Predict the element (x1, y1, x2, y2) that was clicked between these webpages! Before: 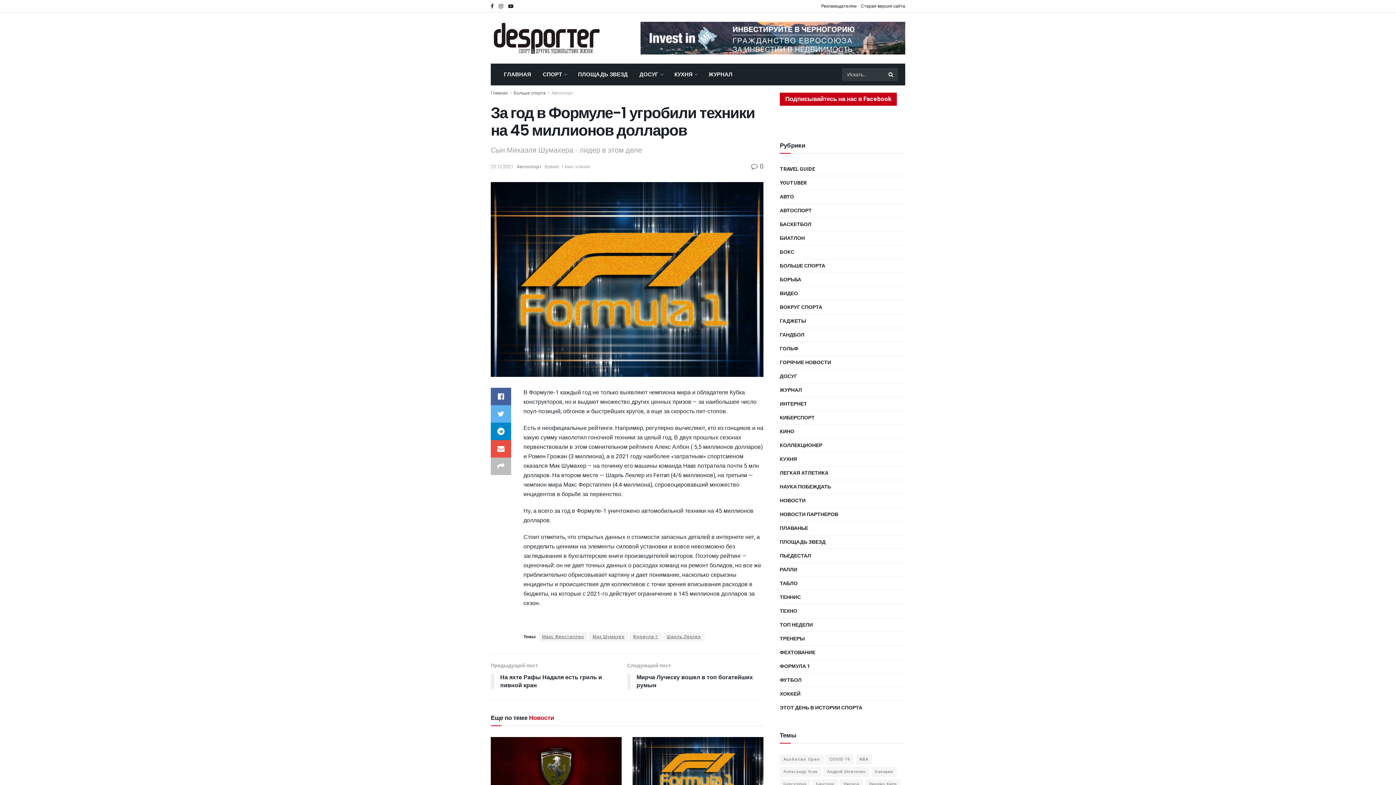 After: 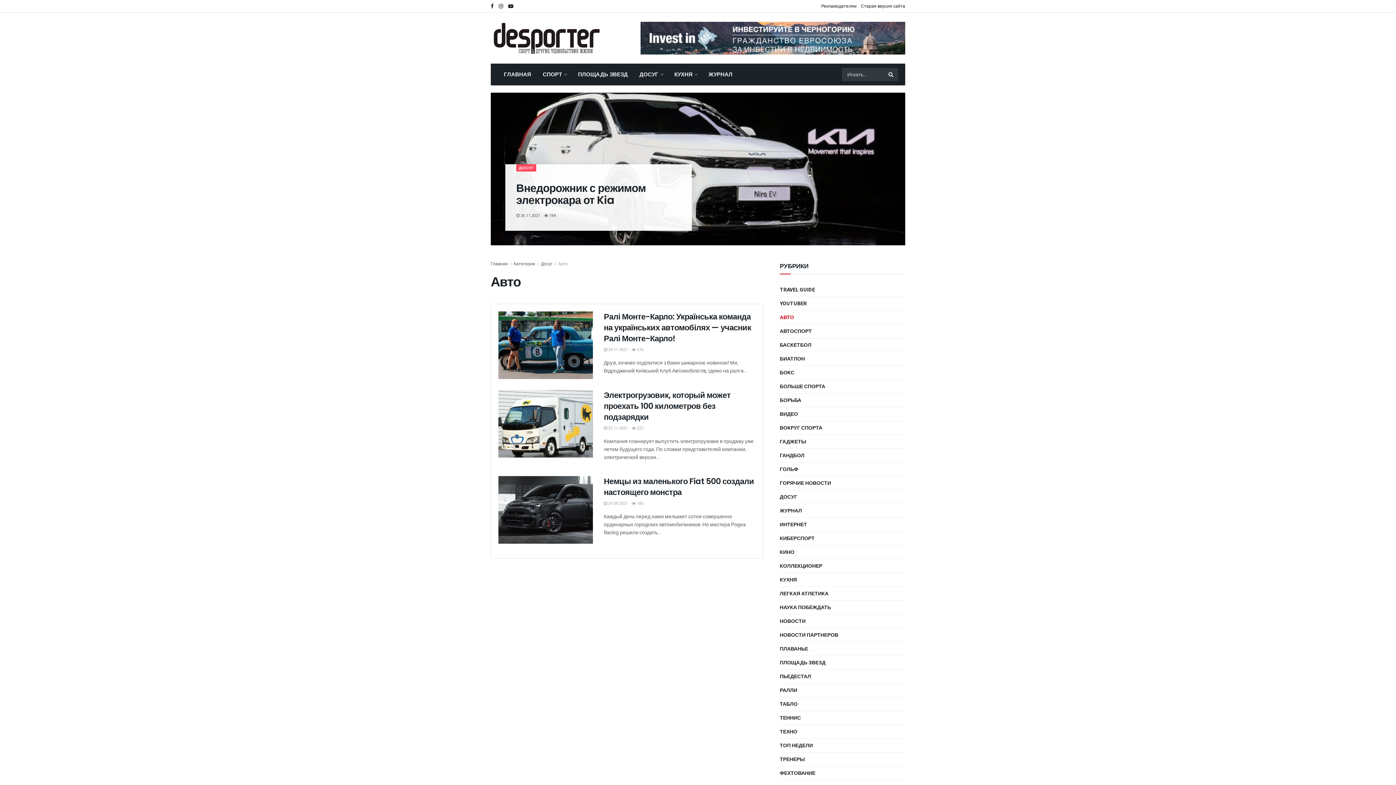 Action: bbox: (780, 192, 794, 201) label: АВТО